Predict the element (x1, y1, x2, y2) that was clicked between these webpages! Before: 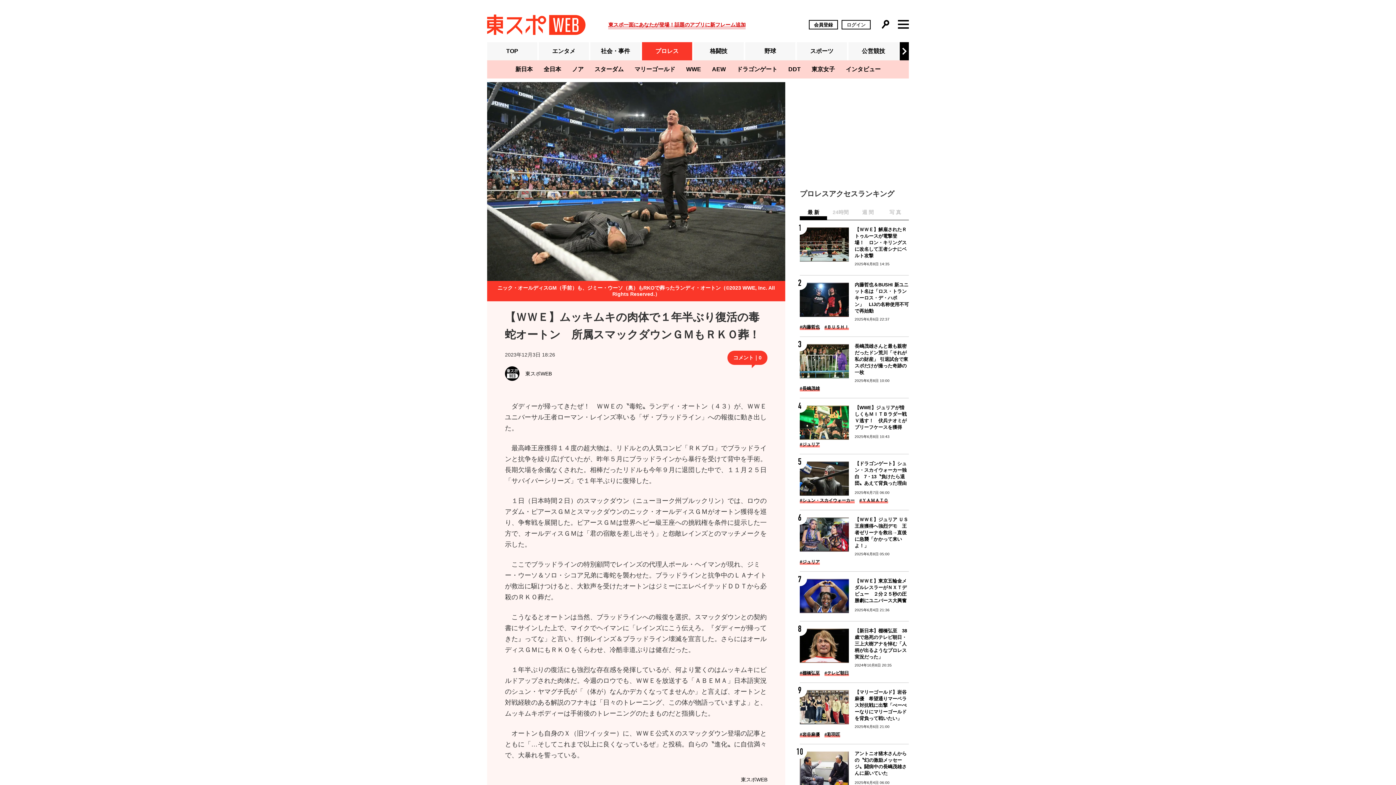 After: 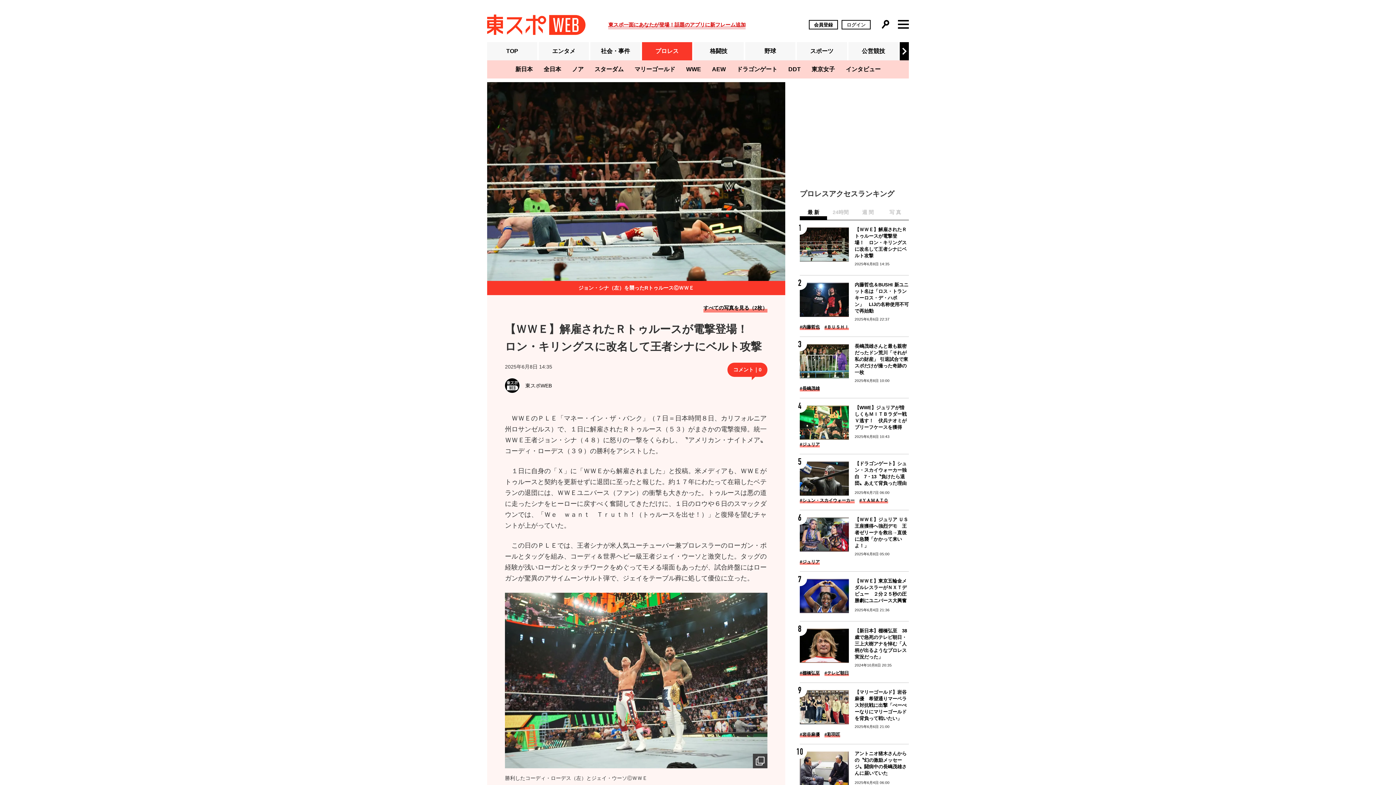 Action: bbox: (800, 227, 909, 267) label: 【ＷＷＥ】解雇されたＲトゥルースが電撃登場！　ロン・キリングスに改名して王者シナにベルト攻撃
2025年6月8日 14:35